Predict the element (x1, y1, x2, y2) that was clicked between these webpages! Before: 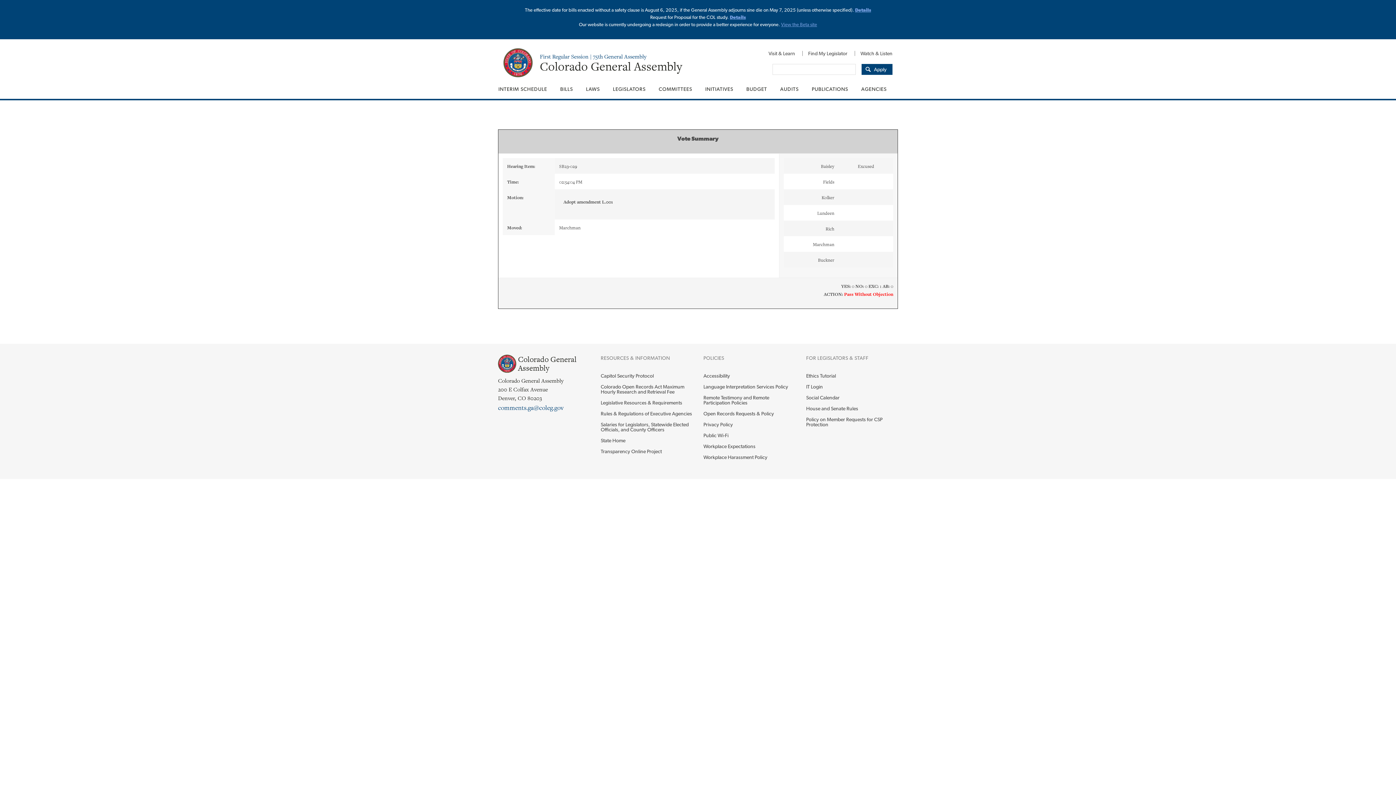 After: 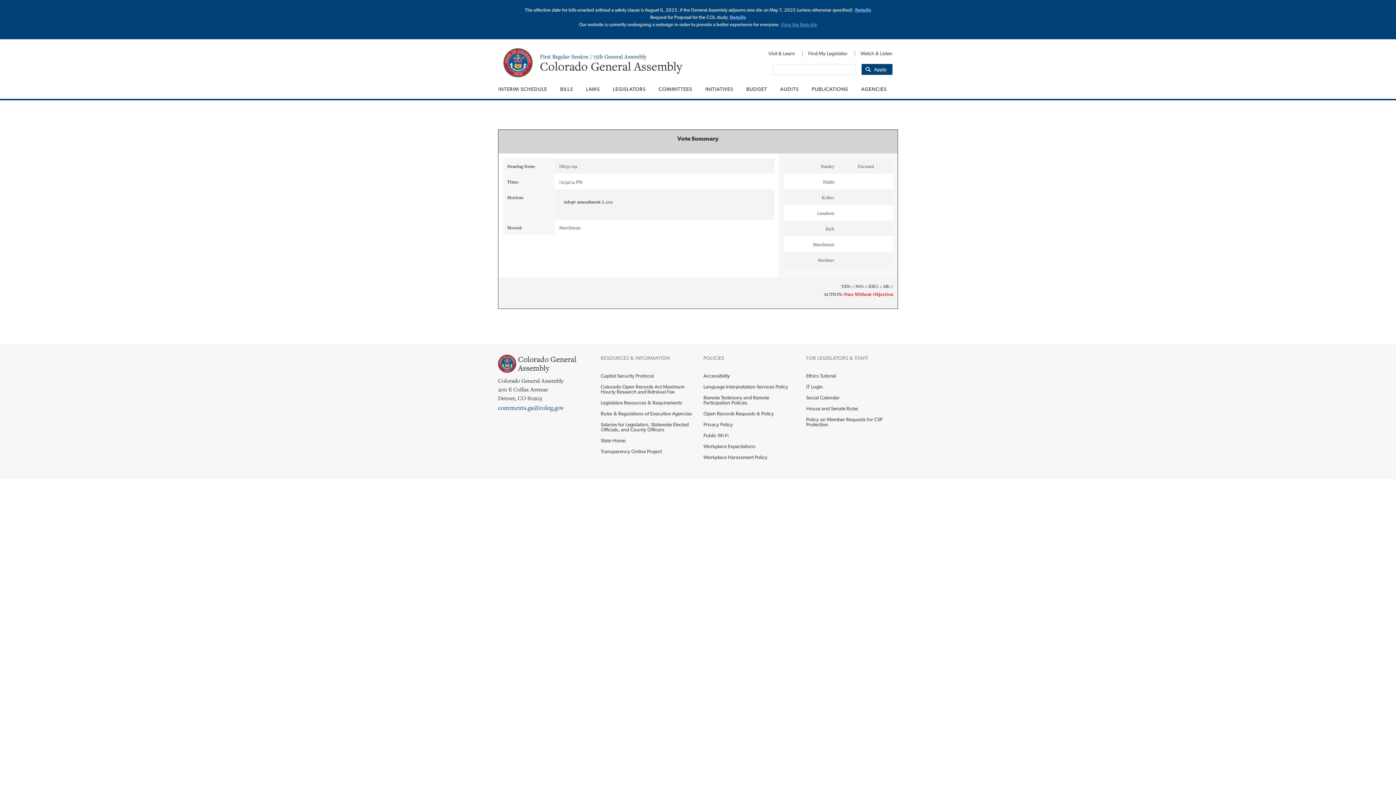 Action: label: Policy on Member Requests for CSP Protection bbox: (806, 414, 898, 430)